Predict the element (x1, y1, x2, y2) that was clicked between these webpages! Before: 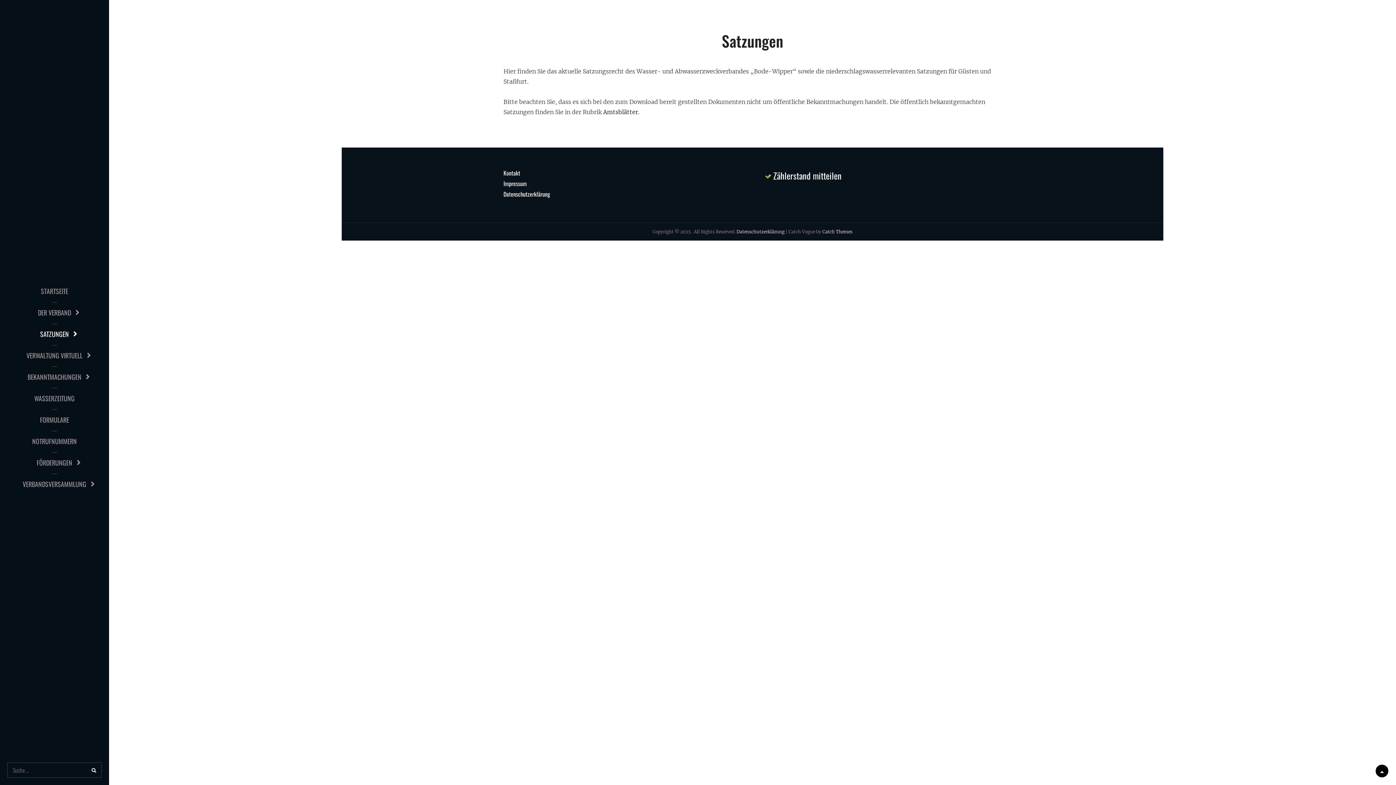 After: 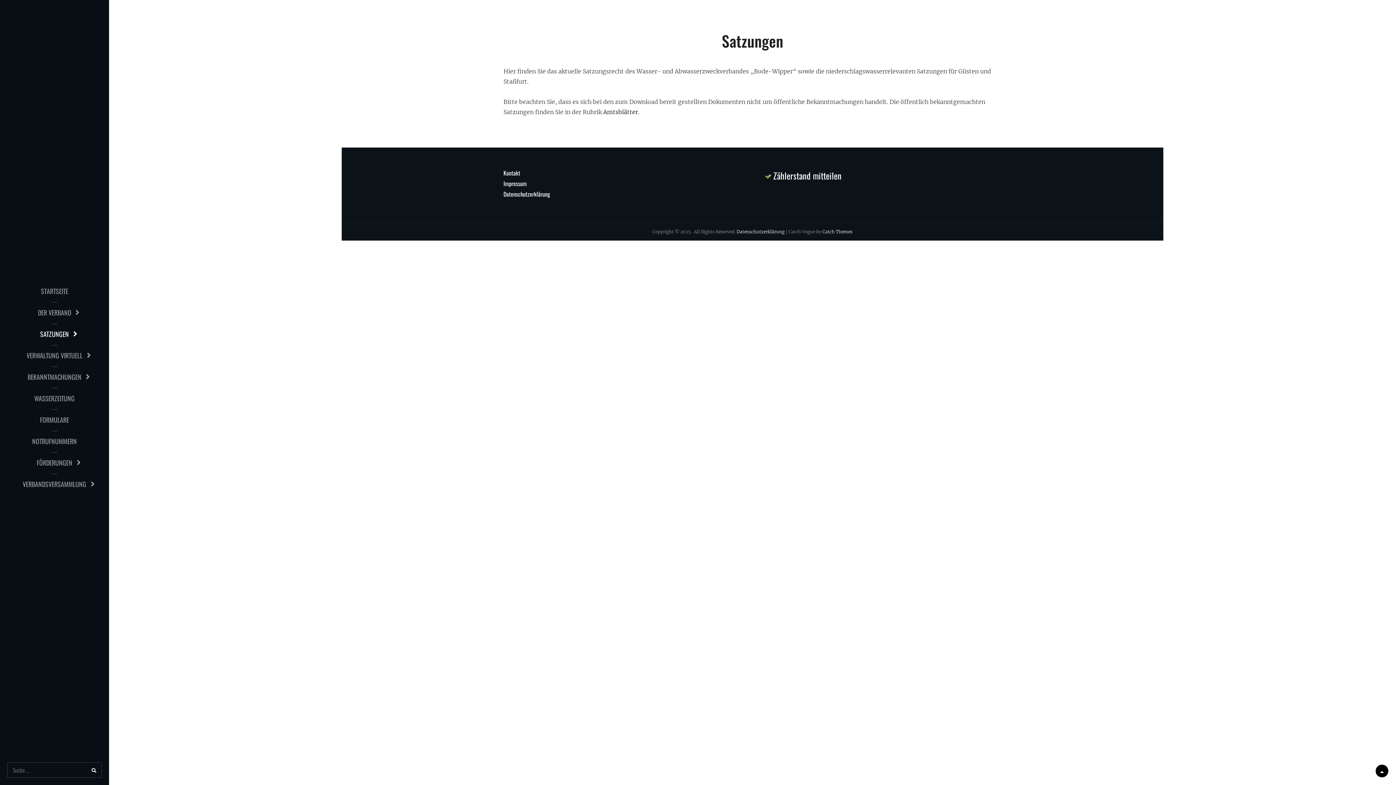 Action: bbox: (0, 323, 109, 345) label: SATZUNGEN